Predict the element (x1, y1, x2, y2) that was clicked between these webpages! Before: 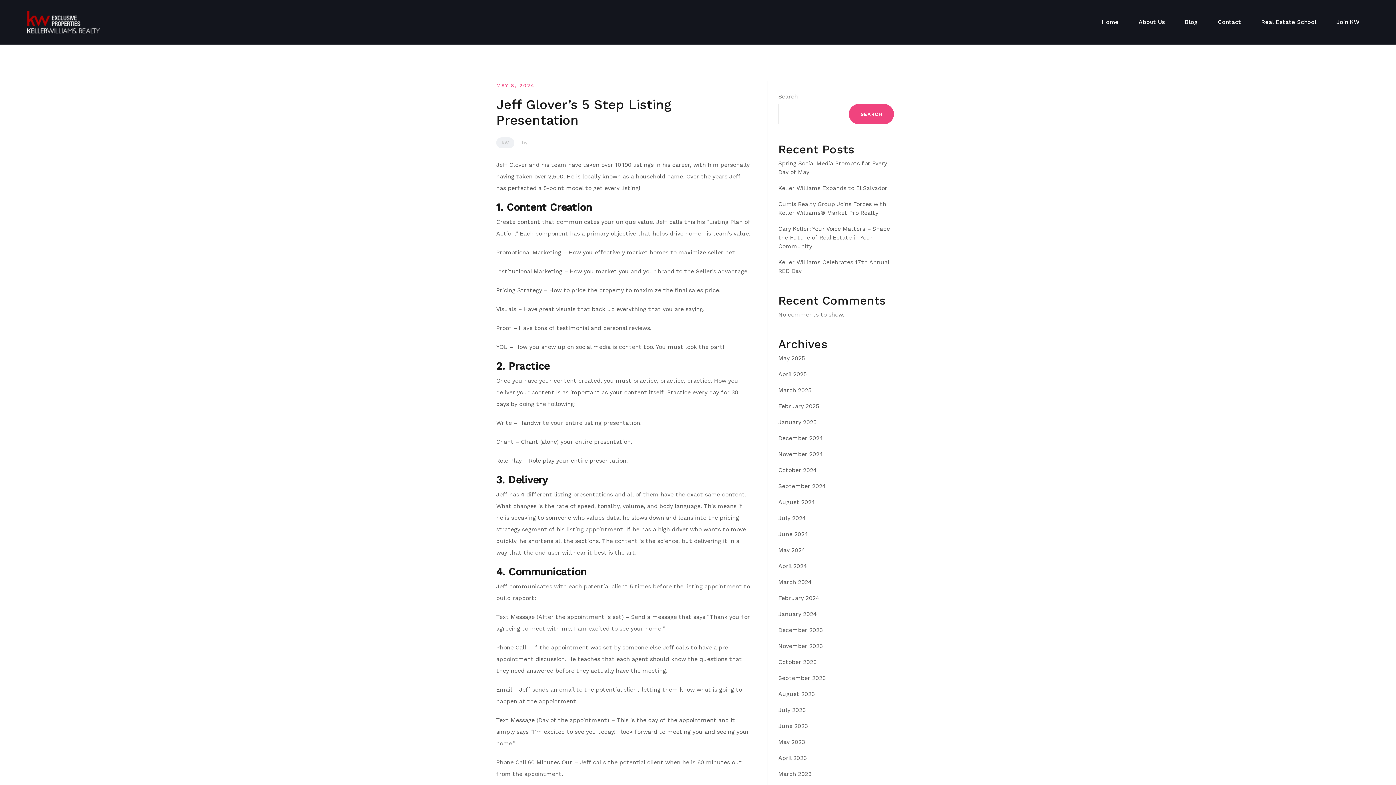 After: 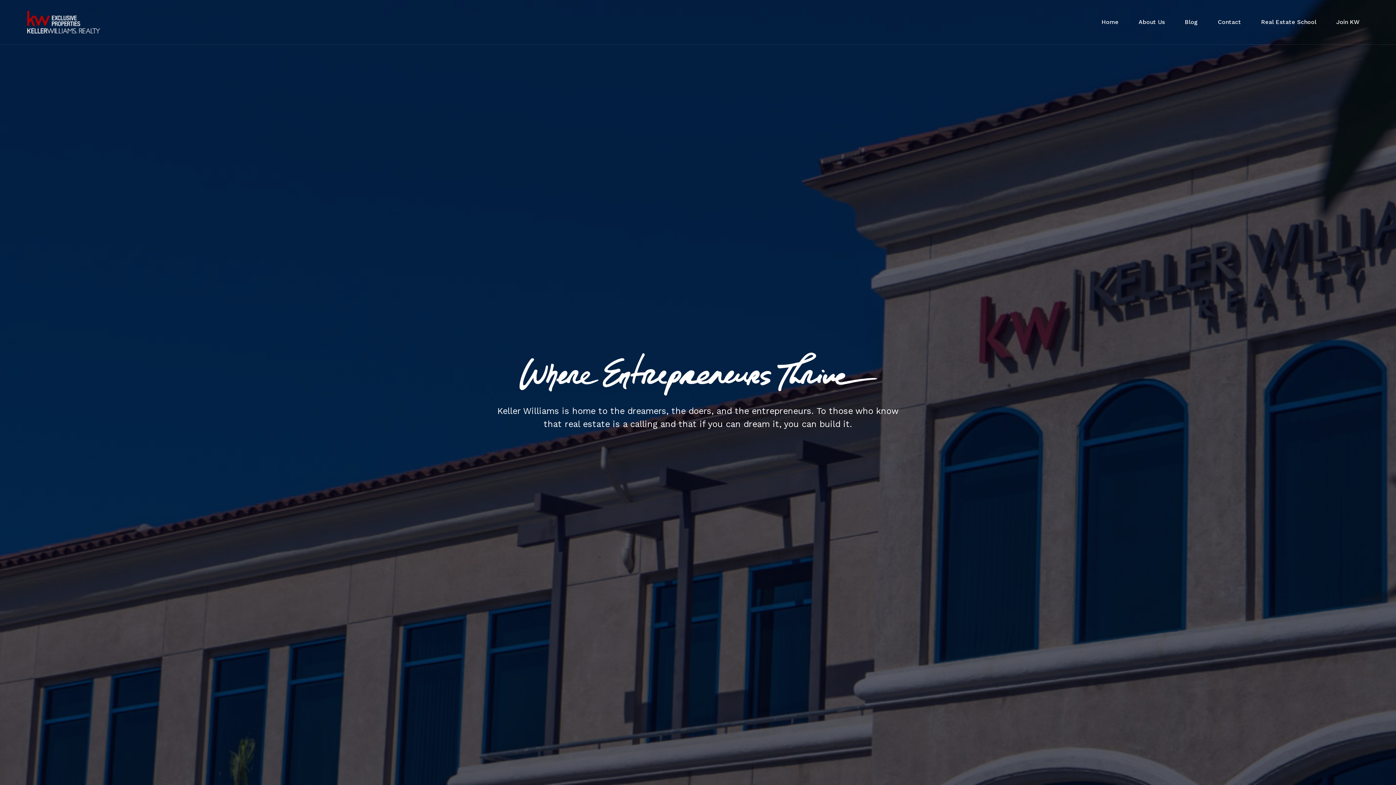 Action: bbox: (27, 10, 100, 33)